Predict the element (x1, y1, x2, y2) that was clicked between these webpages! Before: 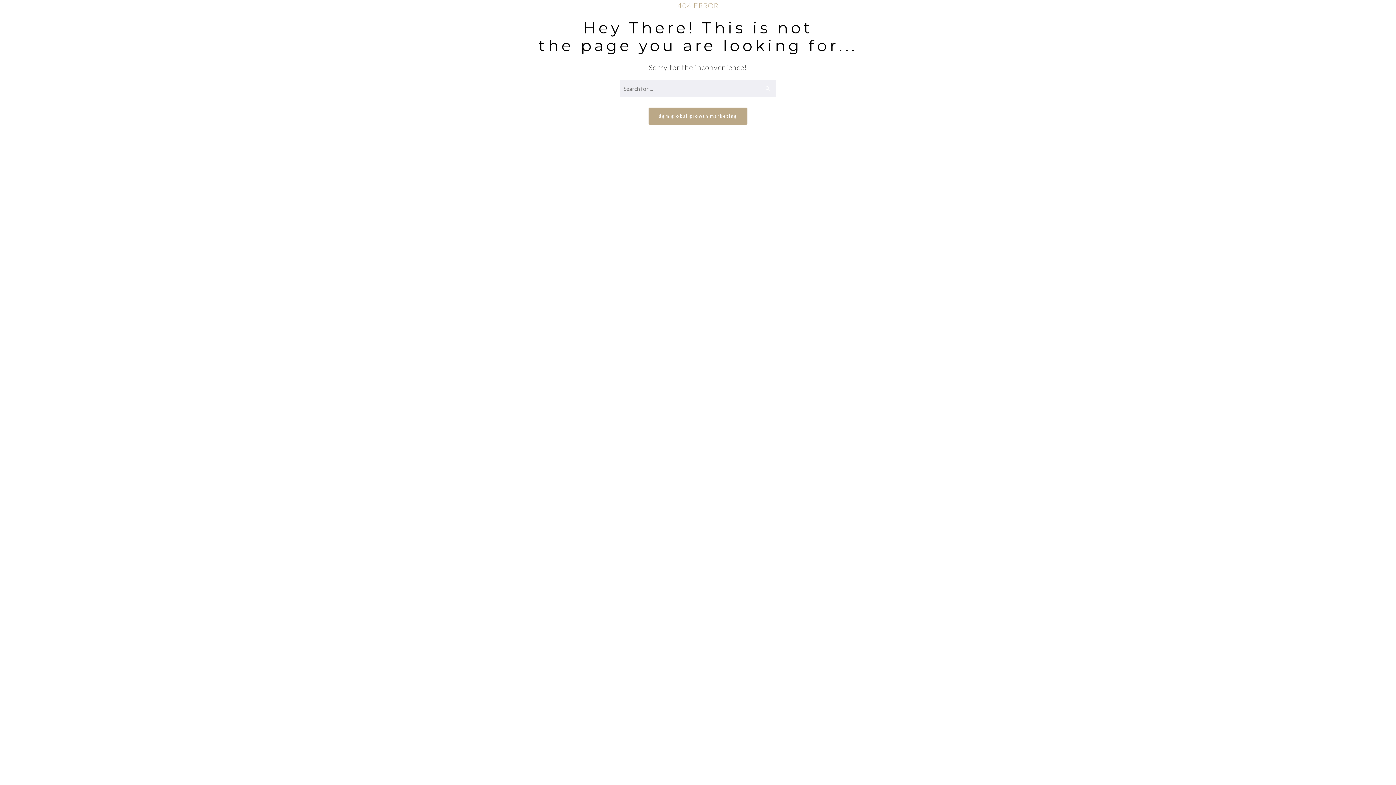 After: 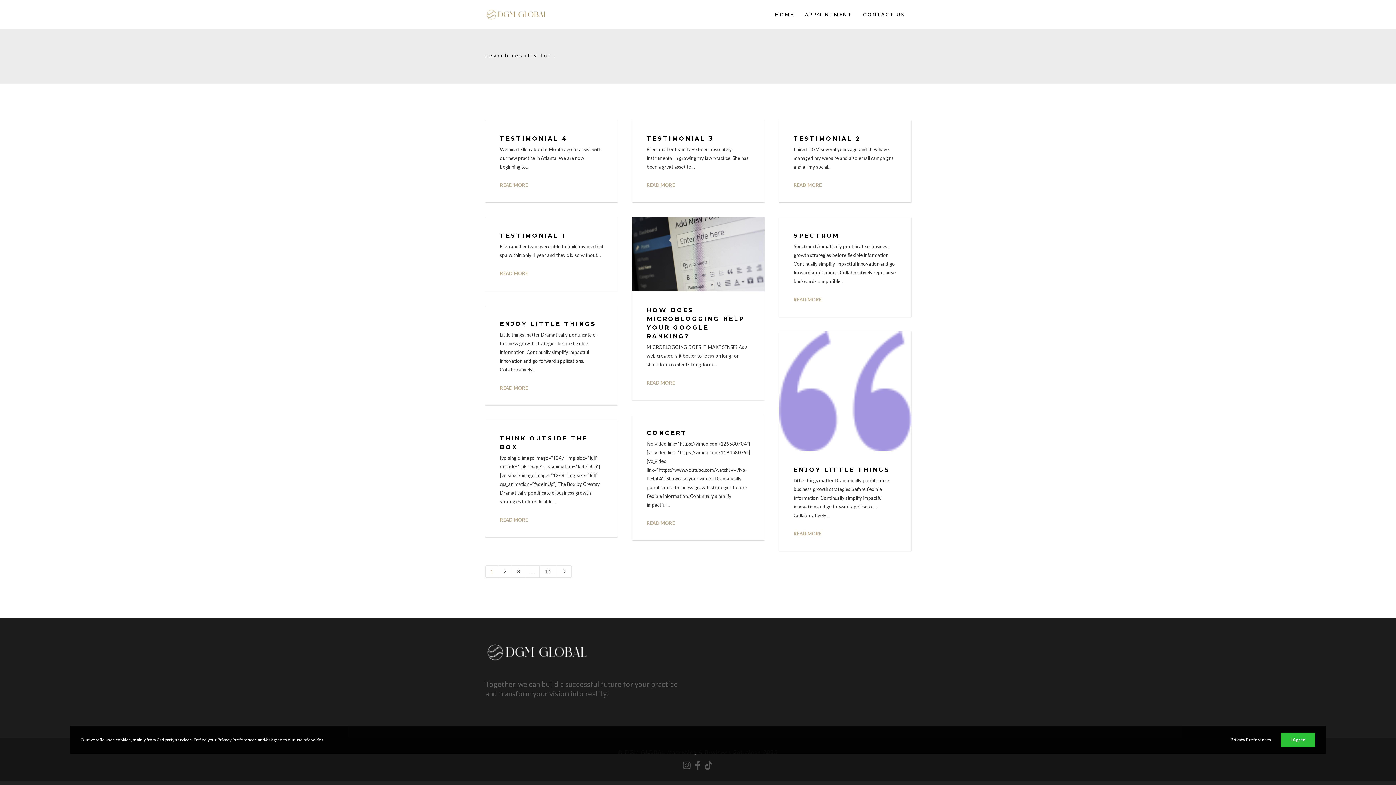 Action: bbox: (760, 80, 776, 96)